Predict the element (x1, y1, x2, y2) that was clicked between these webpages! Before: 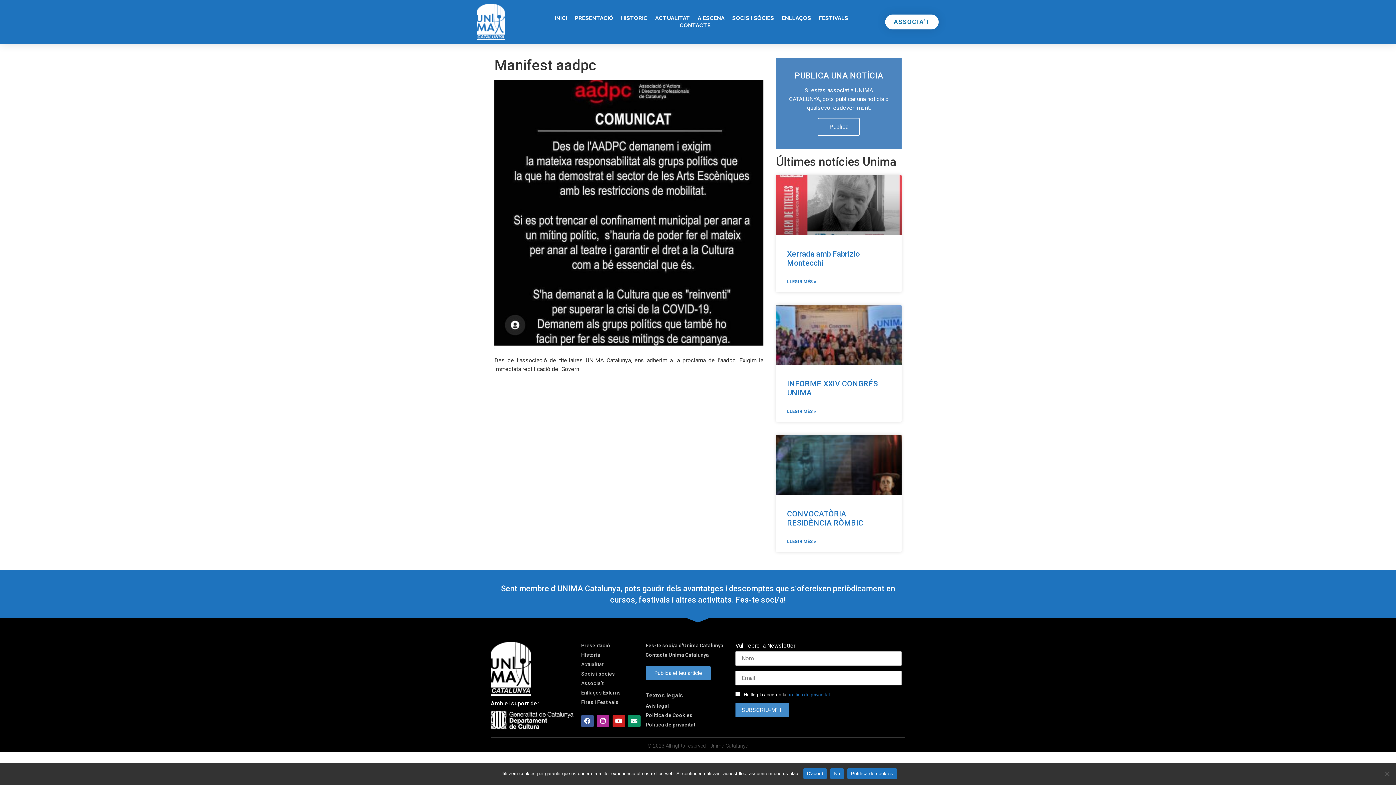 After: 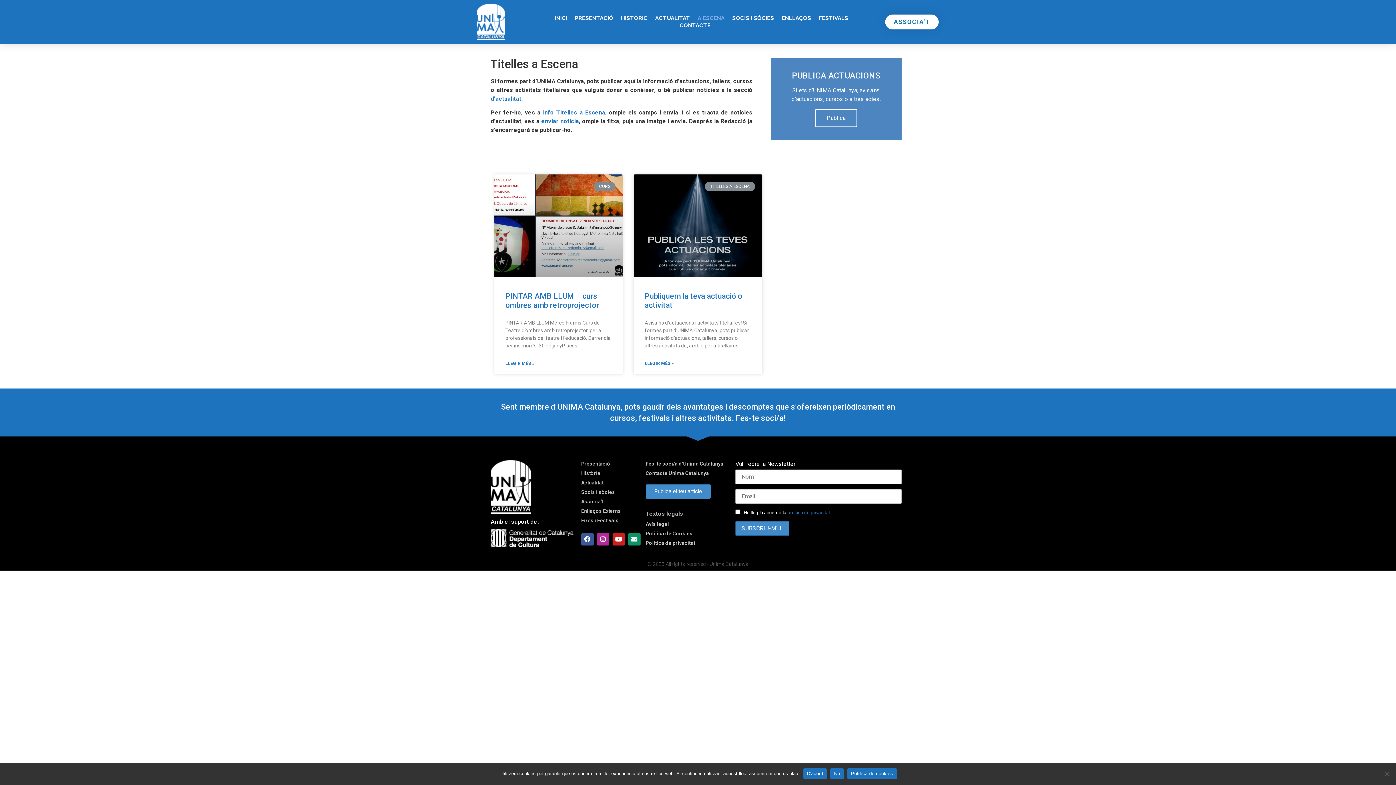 Action: bbox: (687, 14, 734, 21) label: A ESCENA